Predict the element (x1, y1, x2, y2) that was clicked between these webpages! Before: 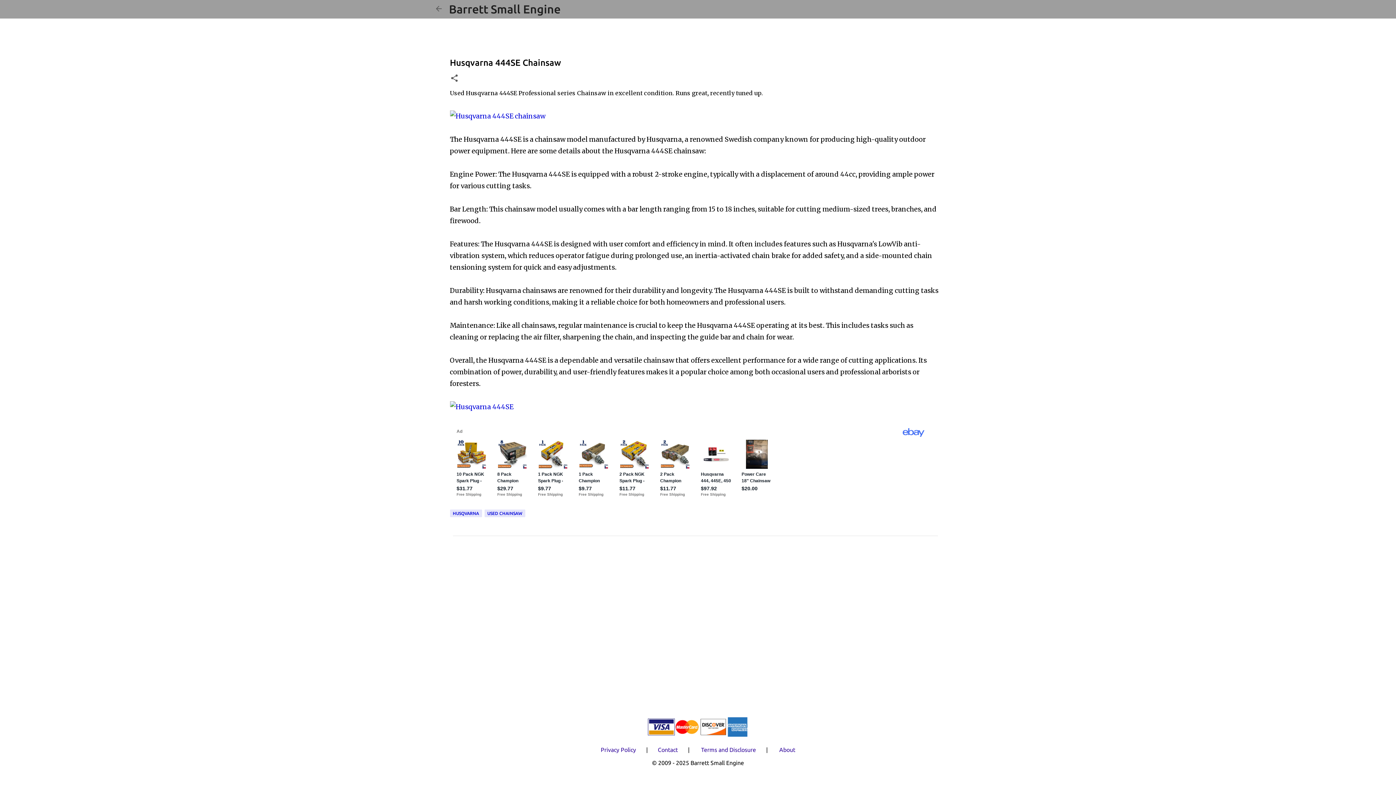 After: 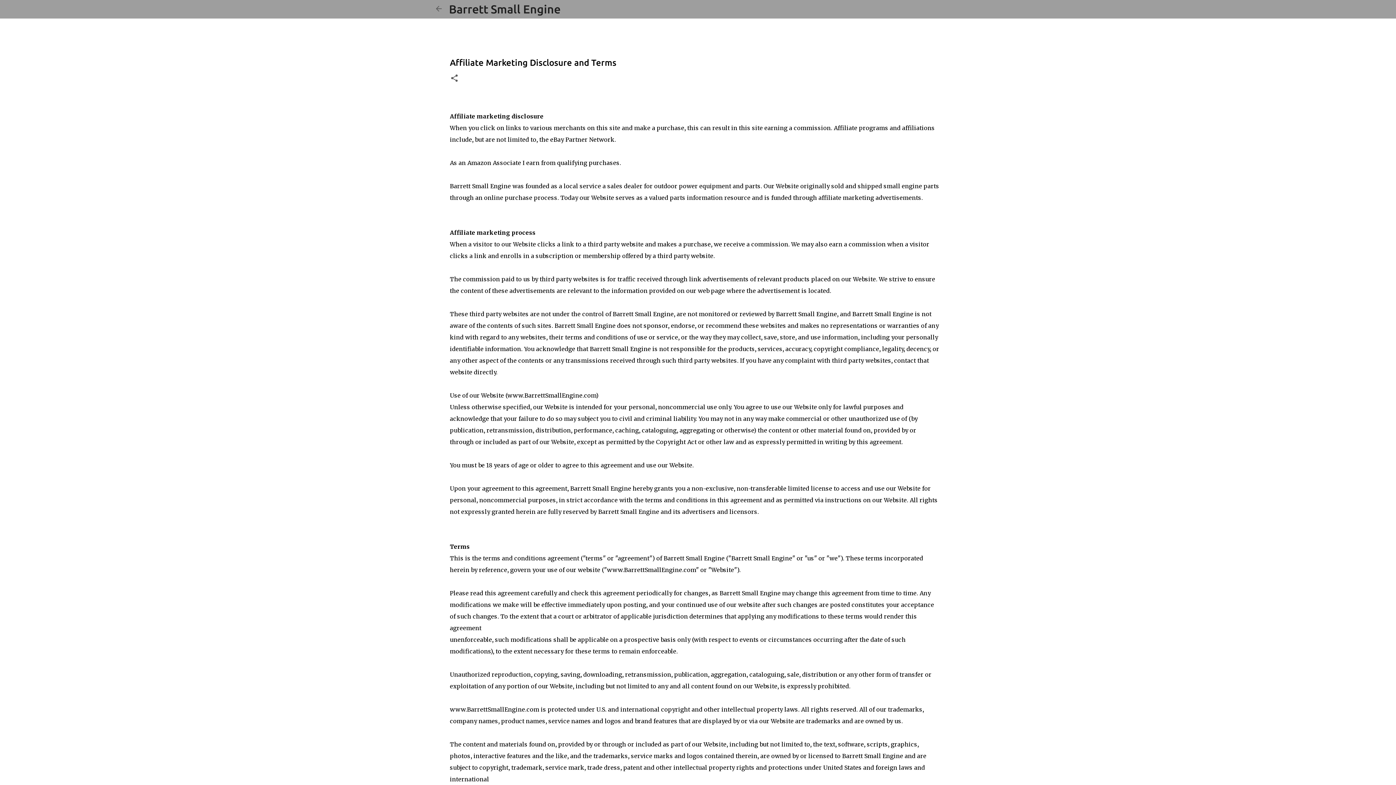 Action: bbox: (701, 746, 756, 753) label: Terms and Disclosure